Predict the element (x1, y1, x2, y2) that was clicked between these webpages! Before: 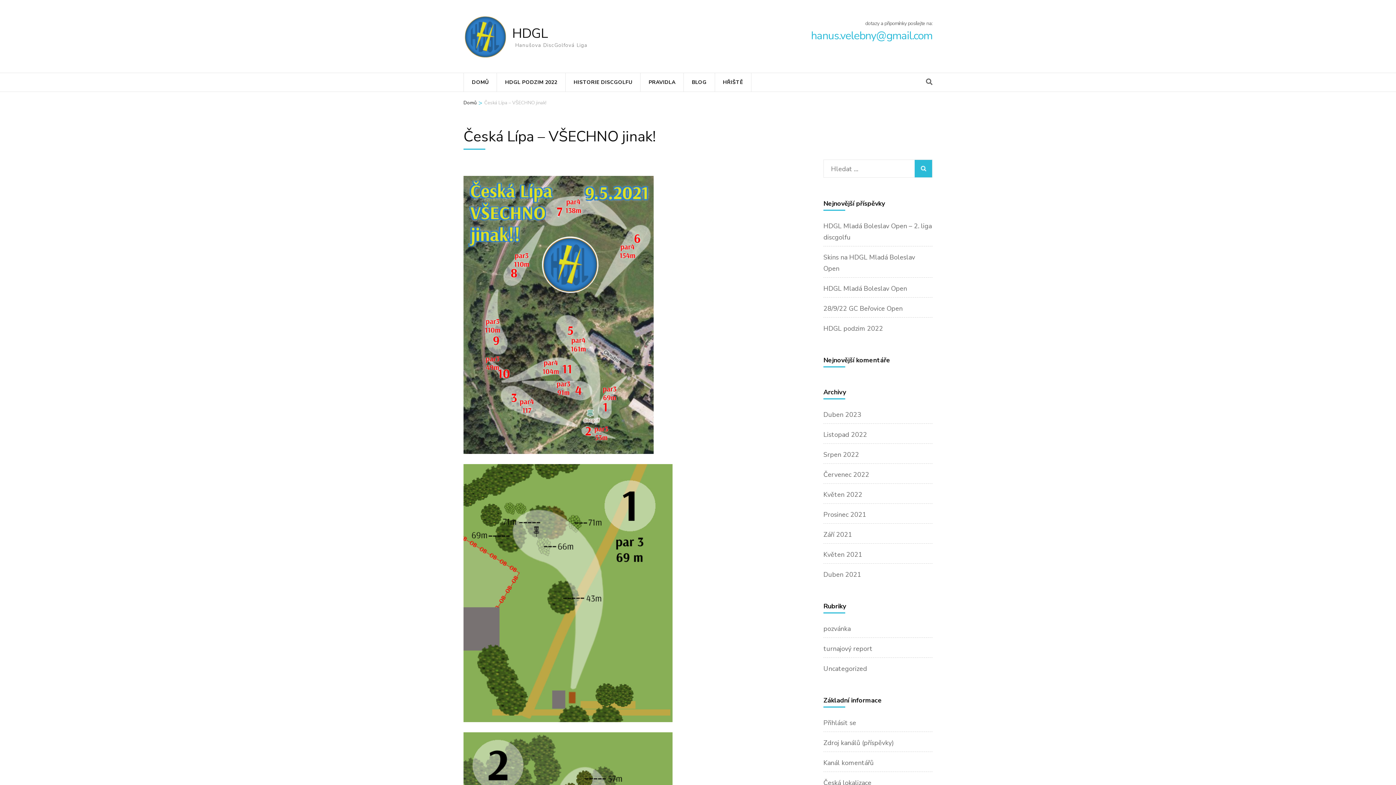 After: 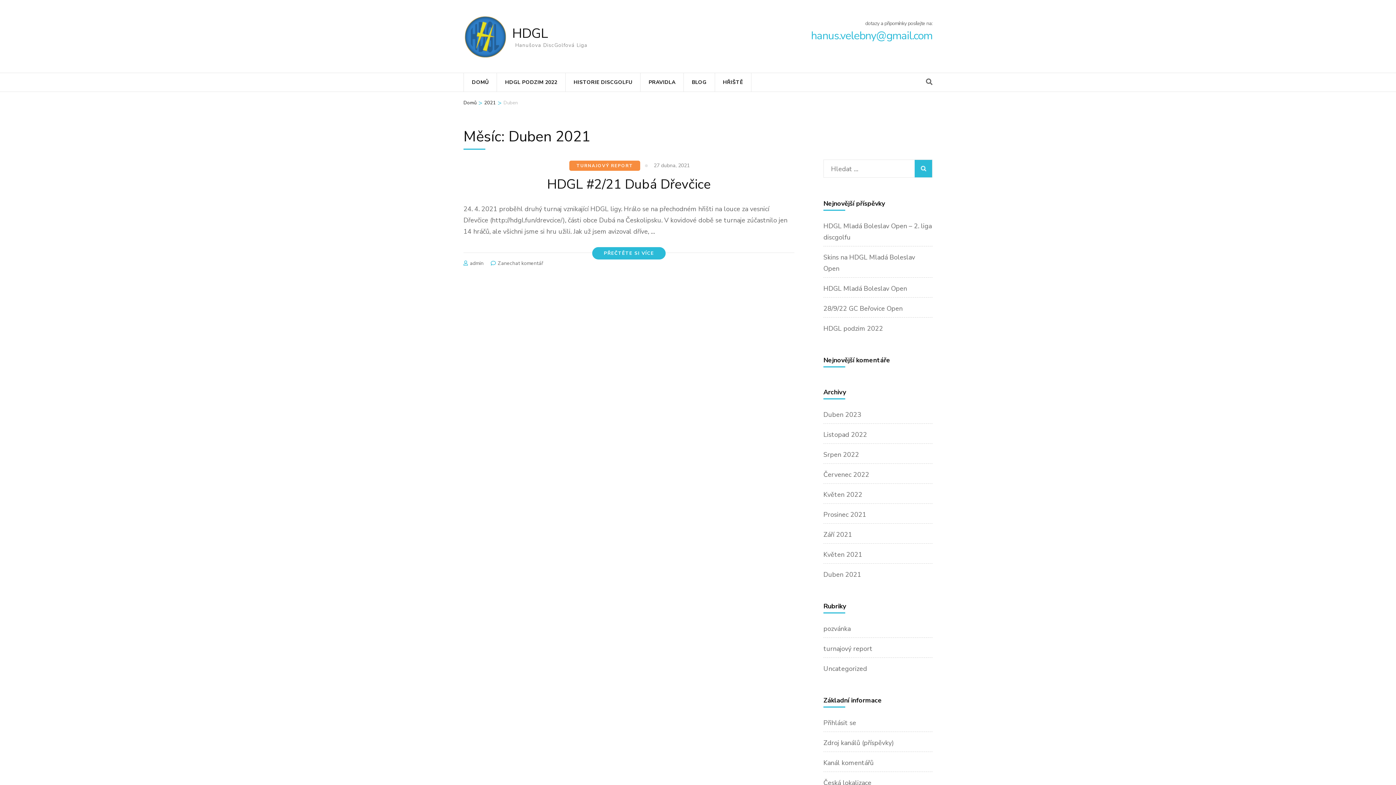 Action: bbox: (823, 570, 861, 579) label: Duben 2021